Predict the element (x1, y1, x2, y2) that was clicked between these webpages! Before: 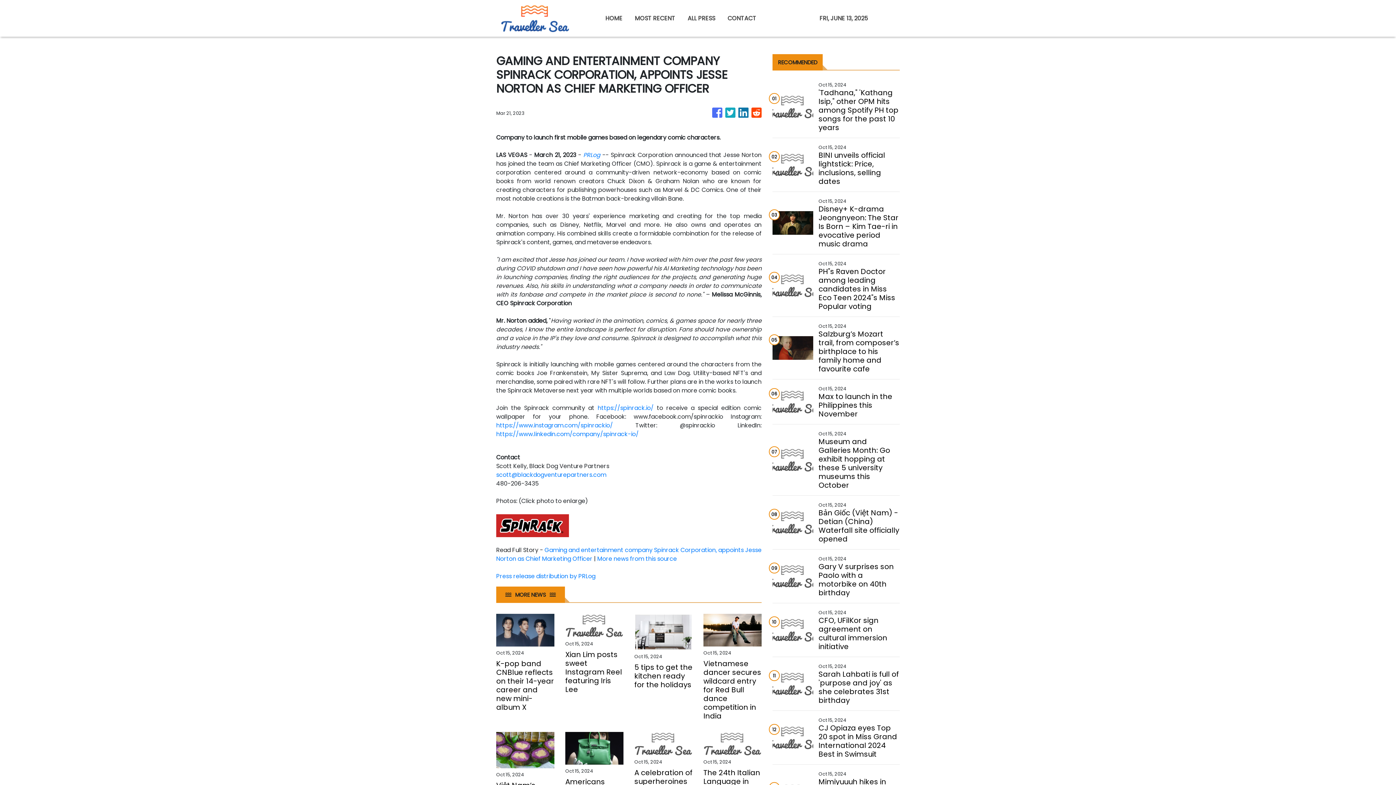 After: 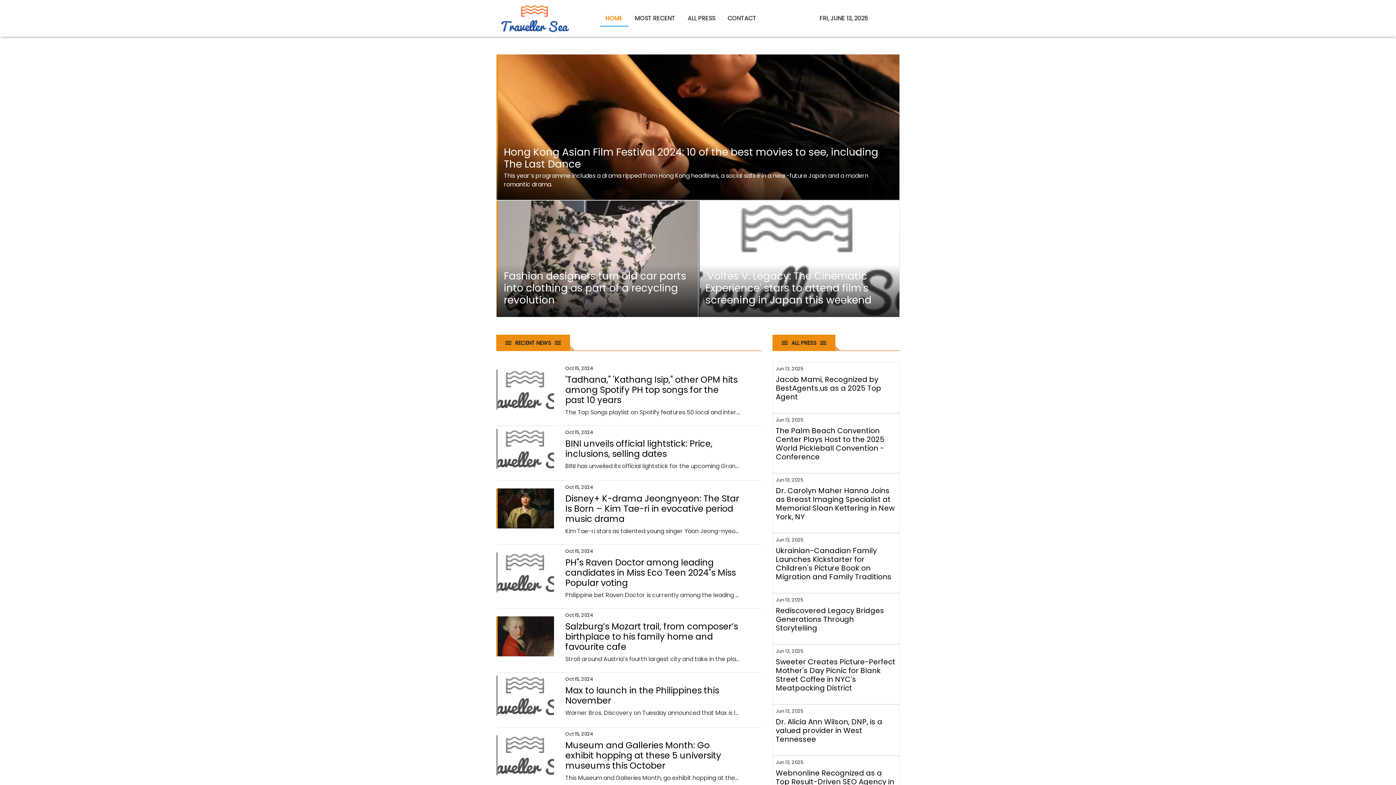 Action: bbox: (496, 0, 574, 36)